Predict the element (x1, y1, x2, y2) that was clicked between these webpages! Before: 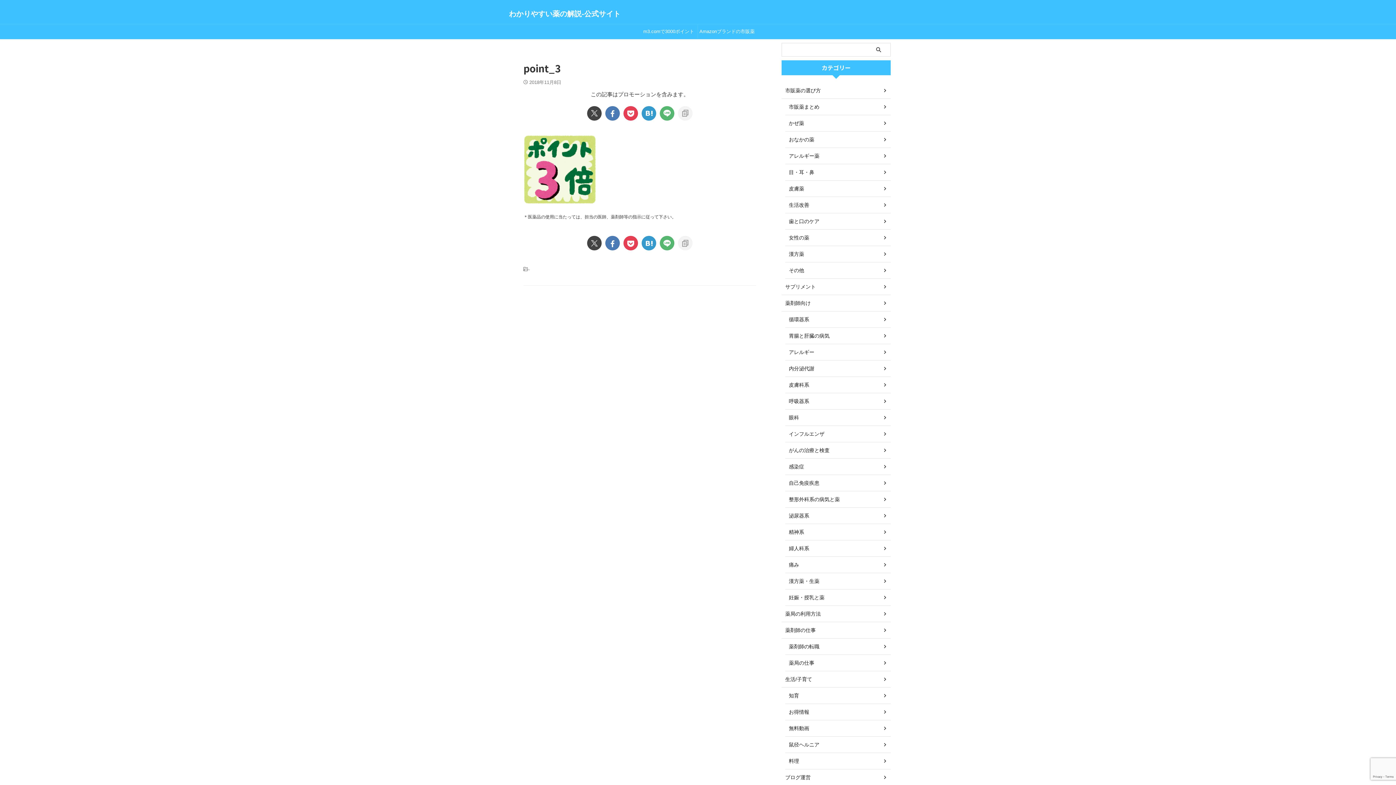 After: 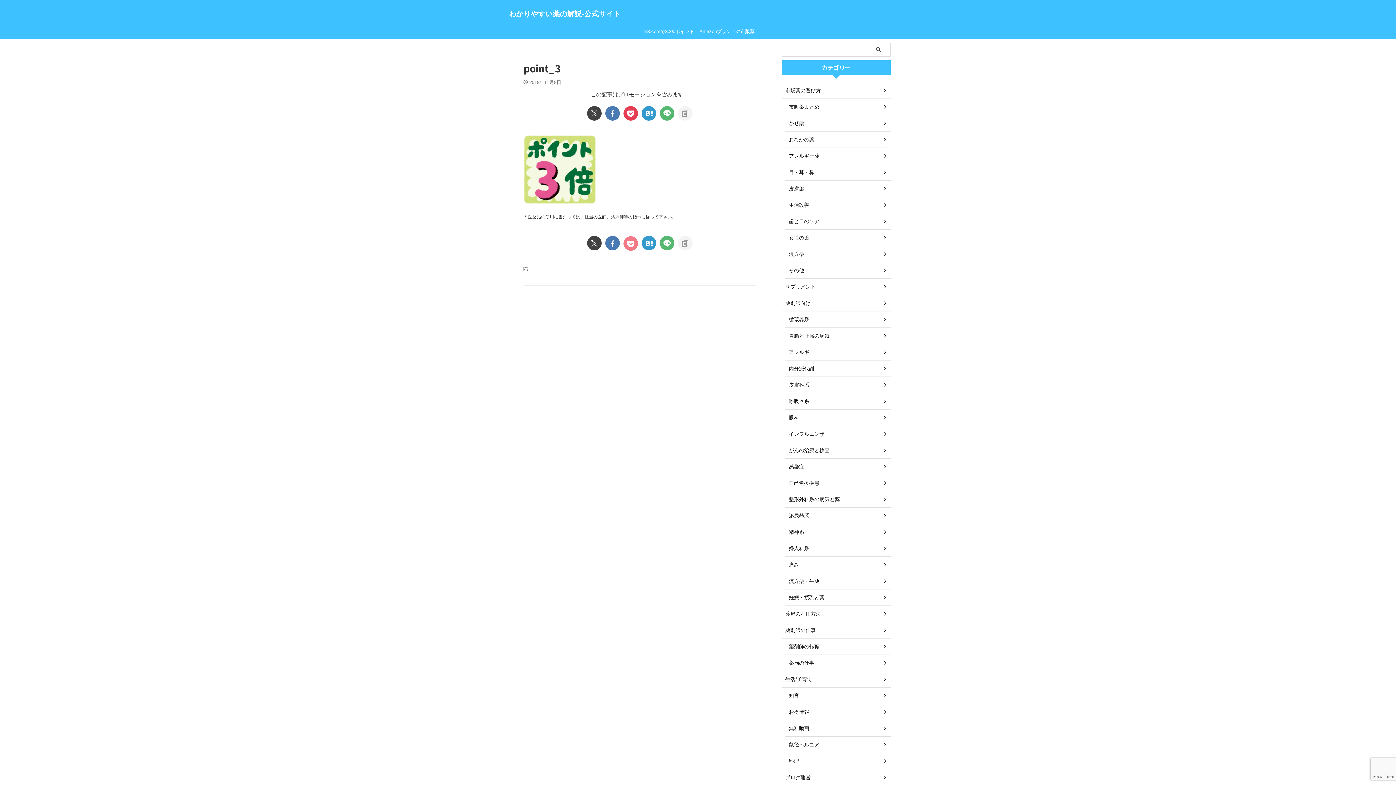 Action: bbox: (623, 236, 638, 250)